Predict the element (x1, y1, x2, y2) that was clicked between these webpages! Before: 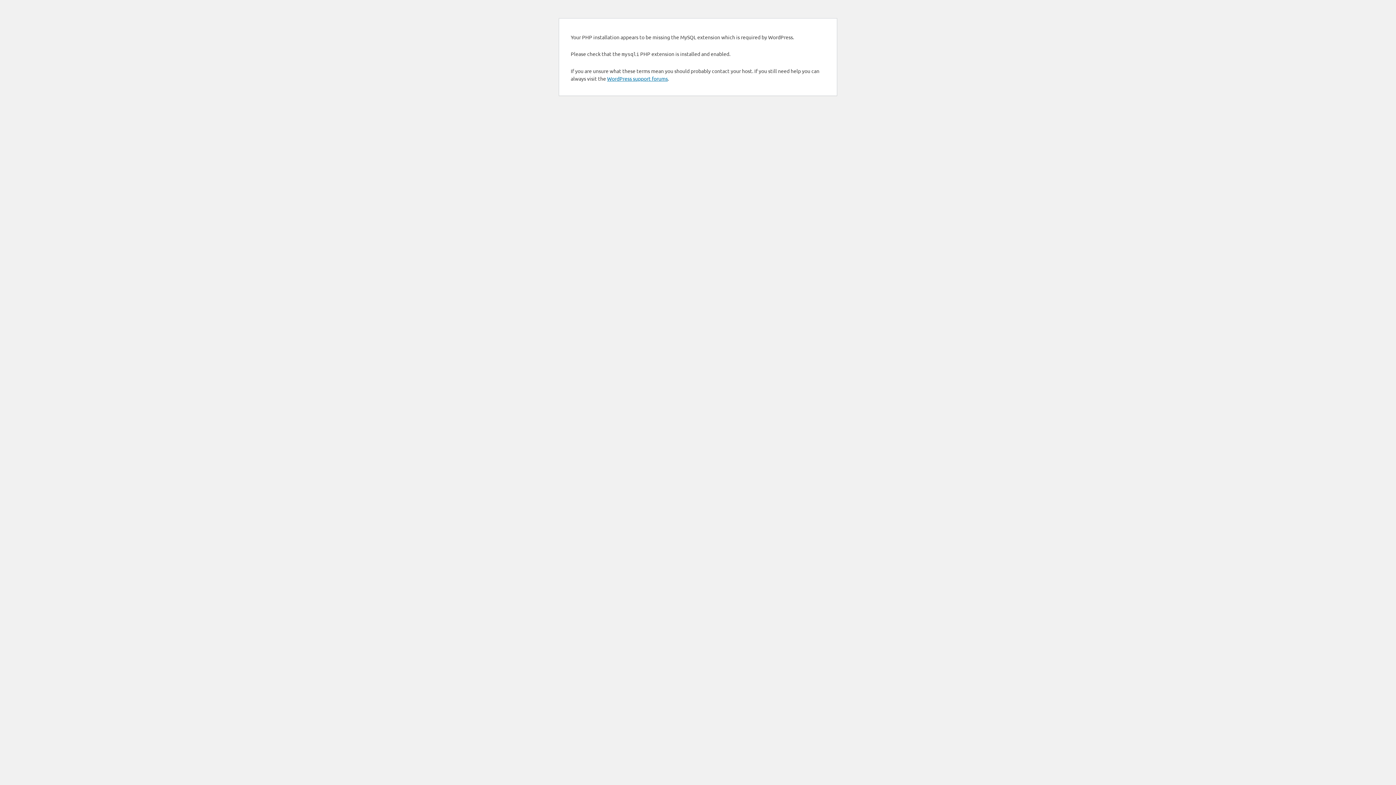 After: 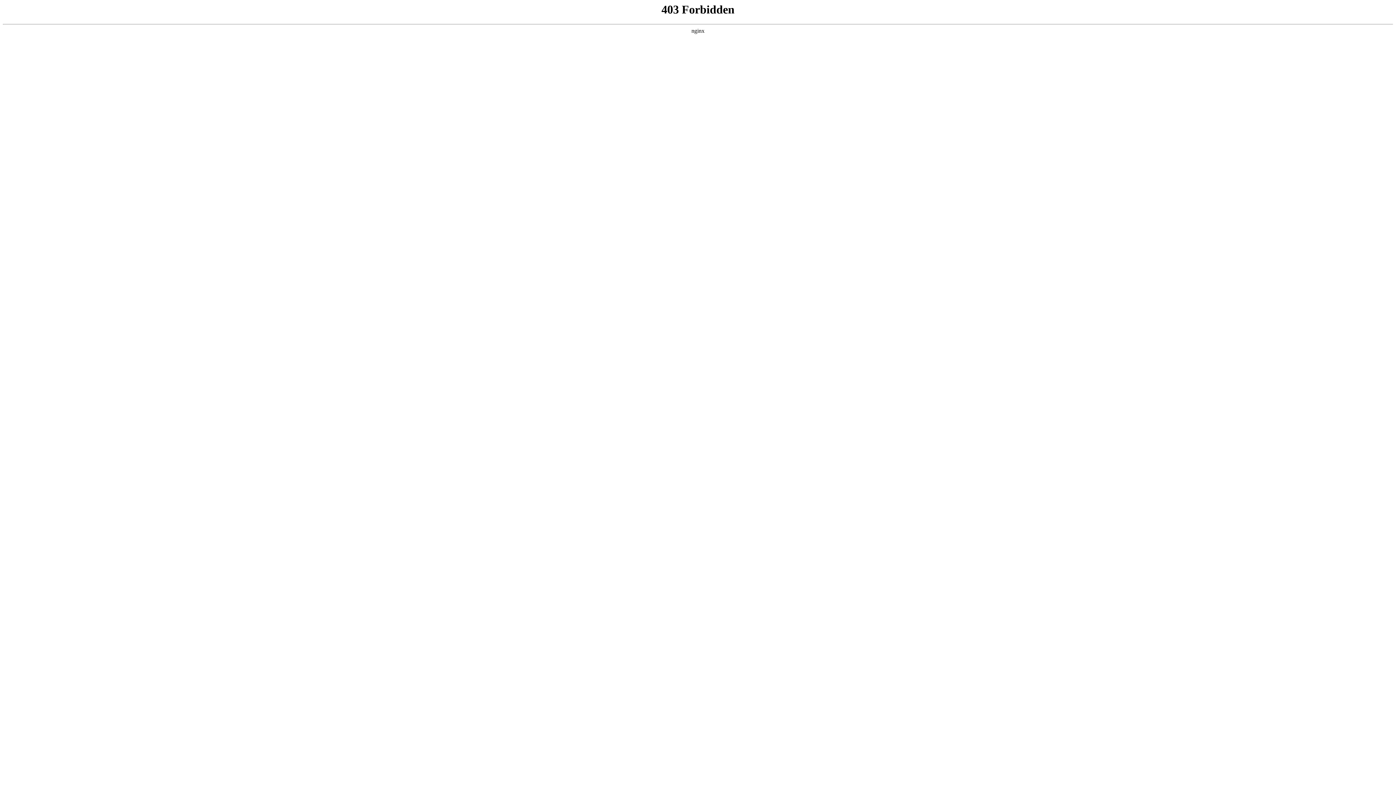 Action: bbox: (607, 75, 668, 81) label: WordPress support forums